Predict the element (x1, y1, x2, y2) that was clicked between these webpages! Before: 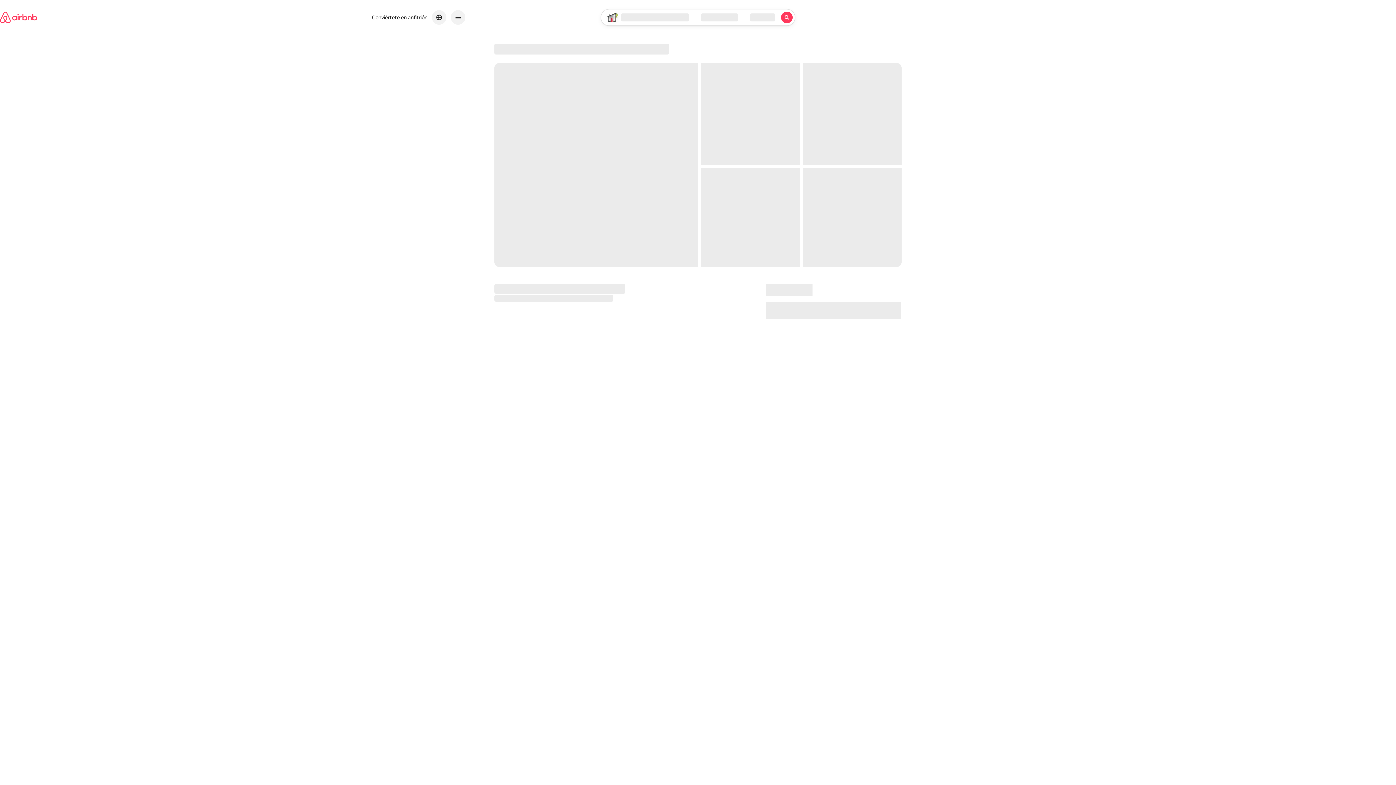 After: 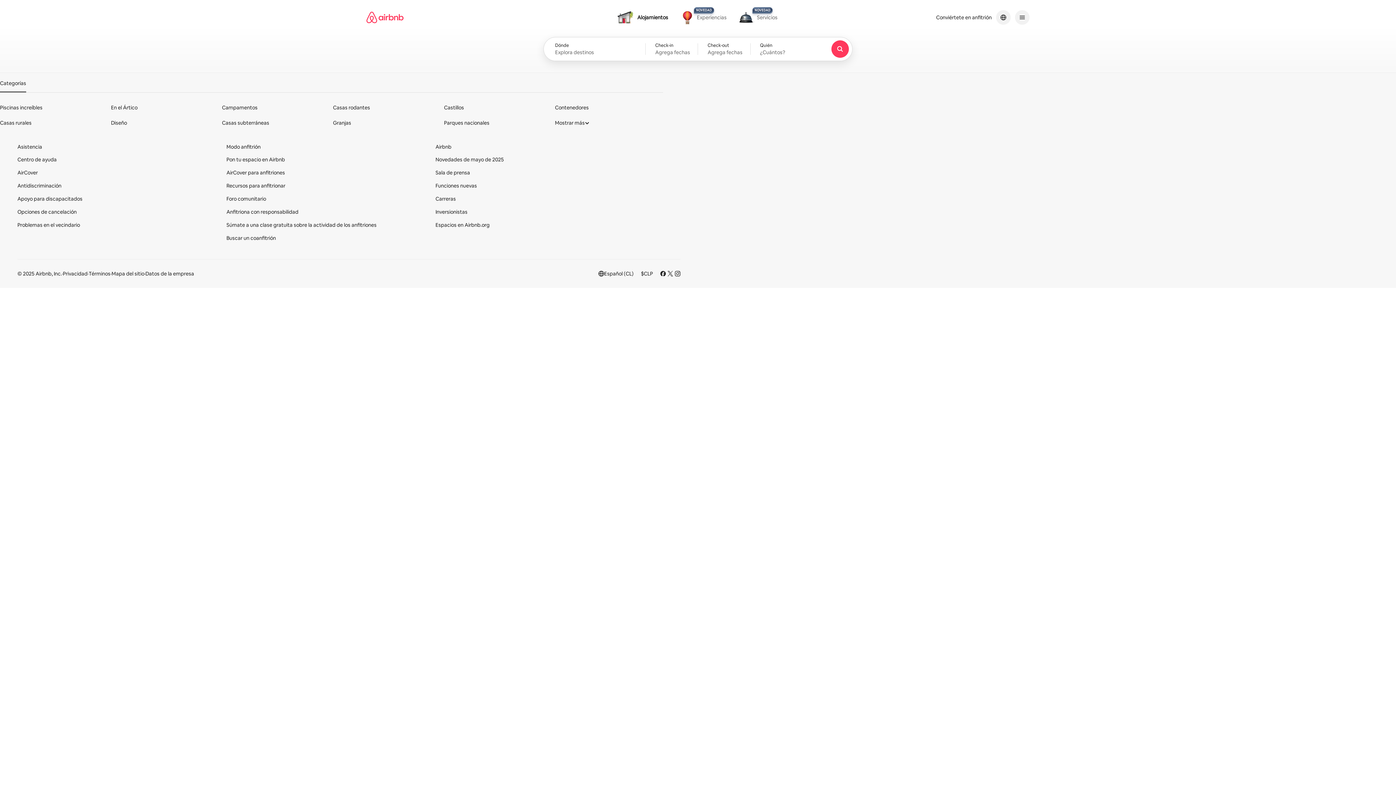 Action: bbox: (0, 2, 37, 32) label: Página de inicio de Airbnb